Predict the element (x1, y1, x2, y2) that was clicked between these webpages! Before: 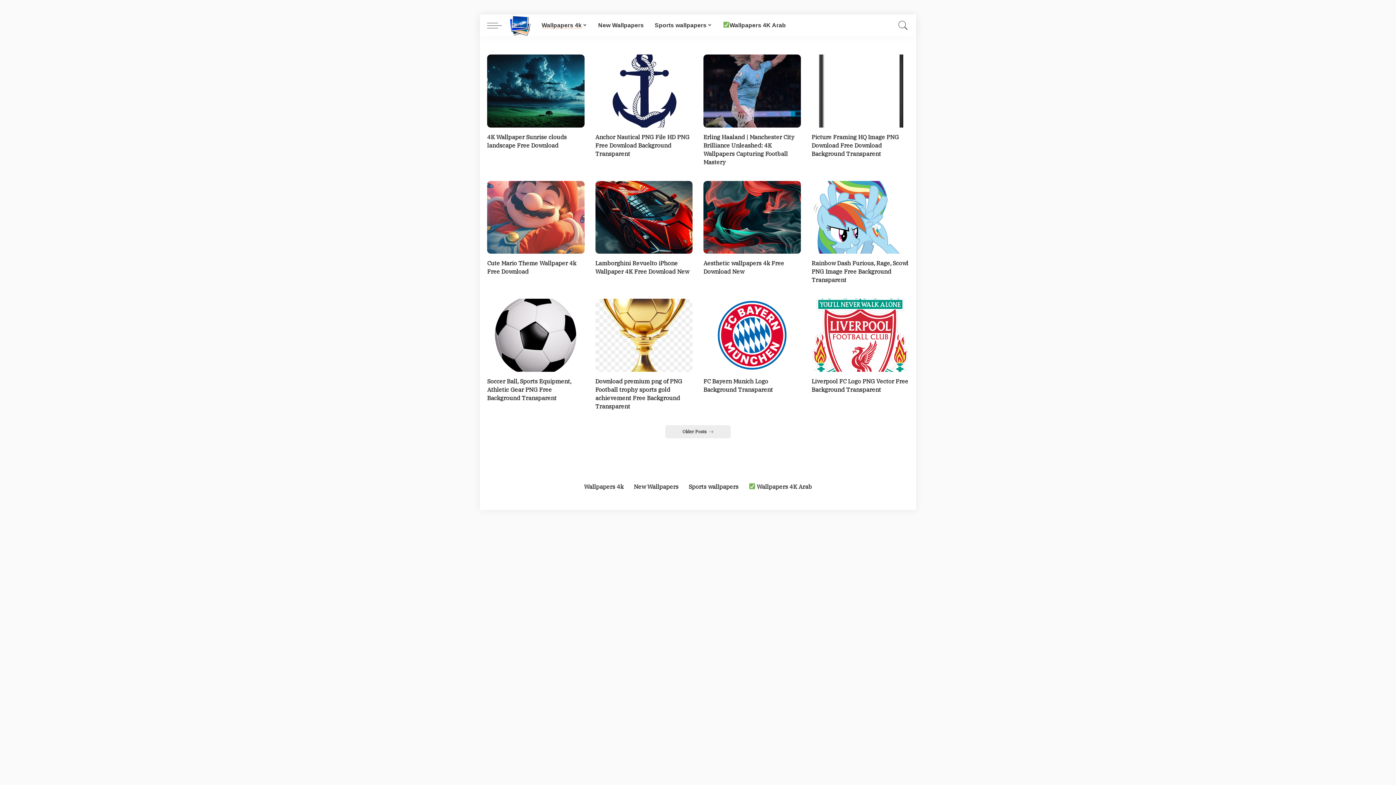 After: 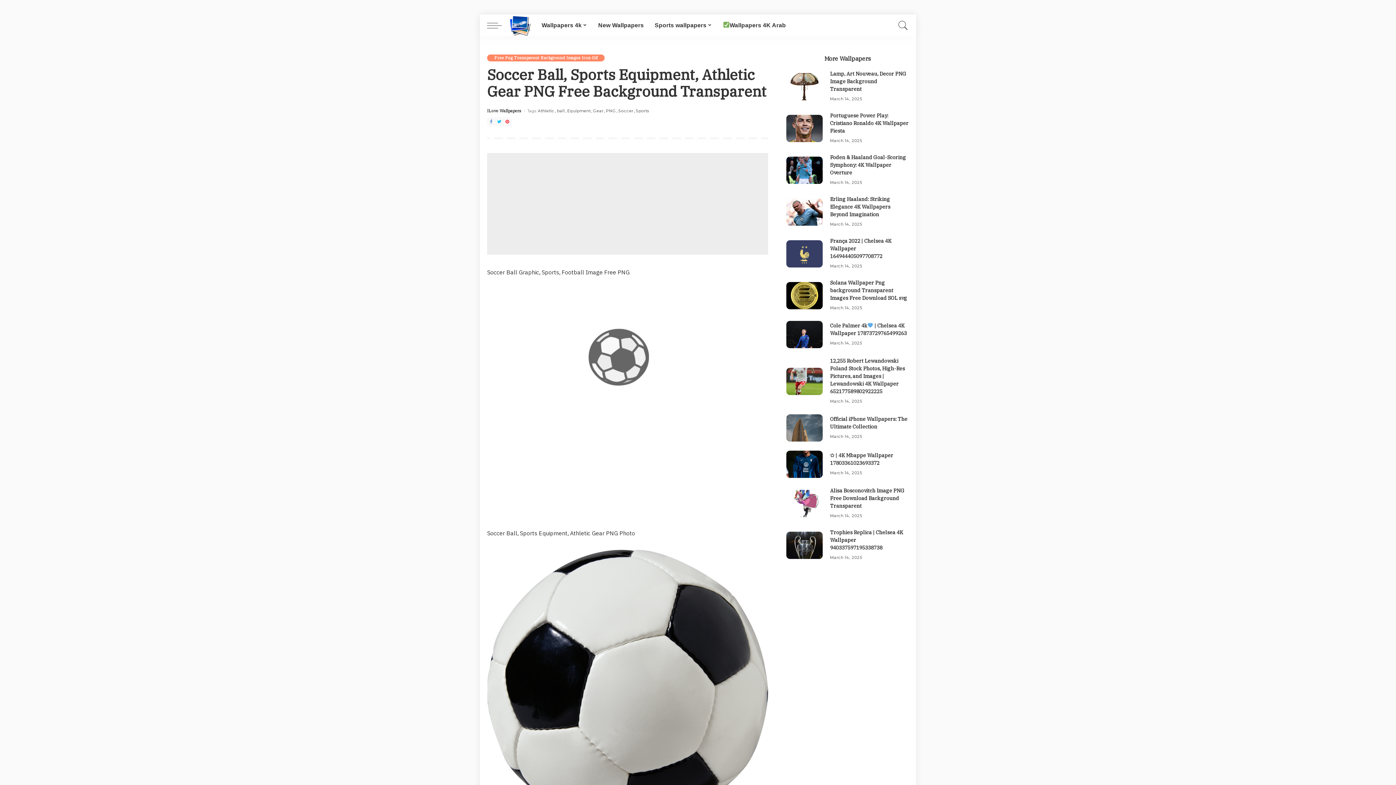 Action: bbox: (487, 299, 584, 371)